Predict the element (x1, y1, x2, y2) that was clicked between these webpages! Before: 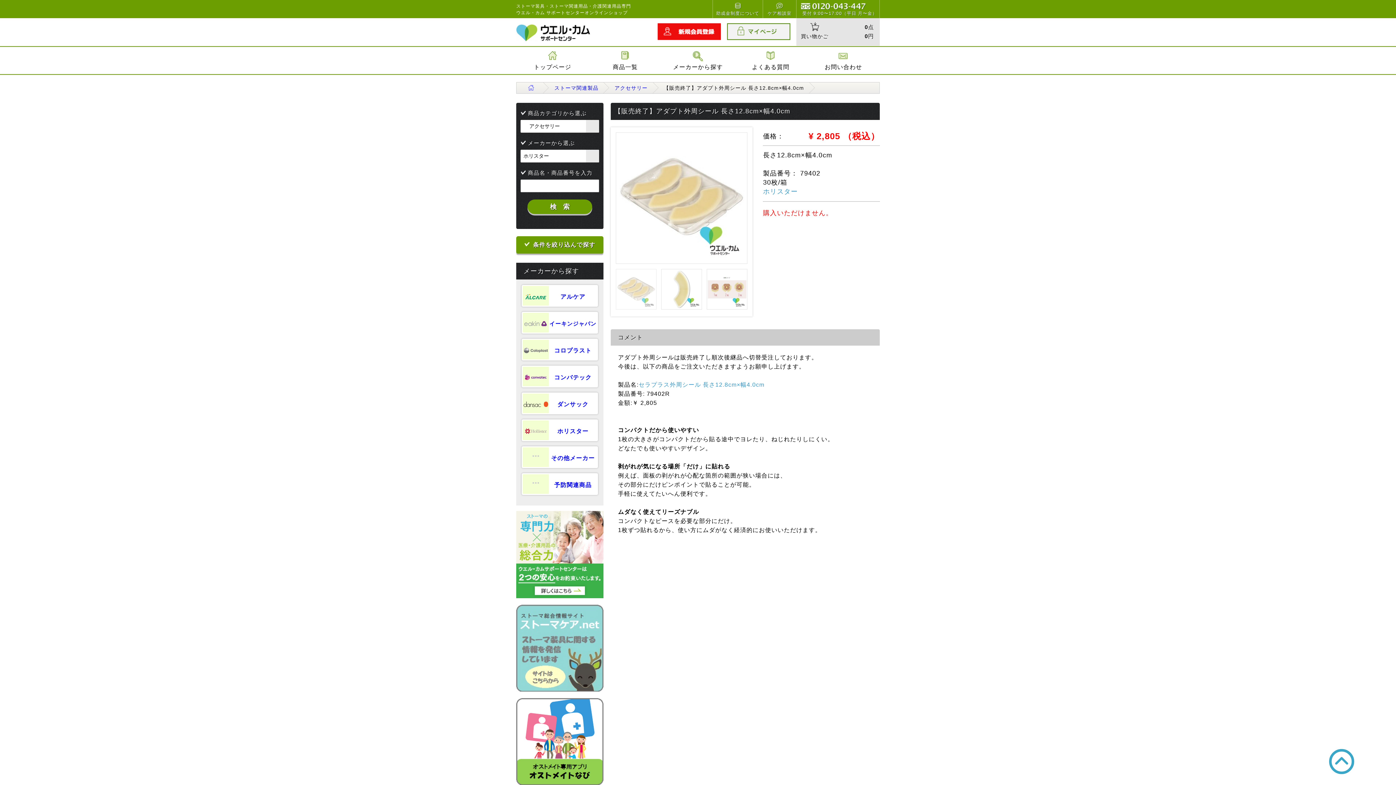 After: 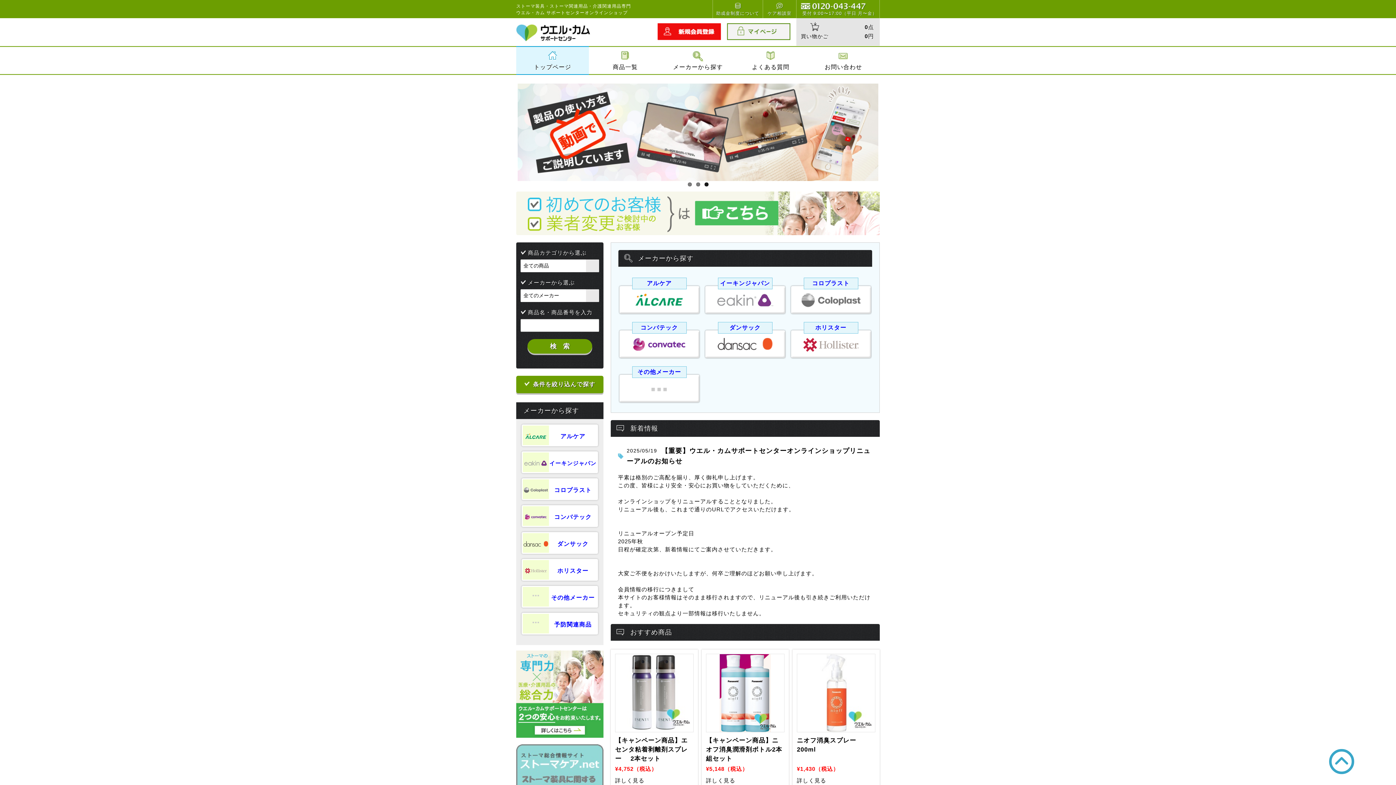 Action: bbox: (516, 82, 545, 93)